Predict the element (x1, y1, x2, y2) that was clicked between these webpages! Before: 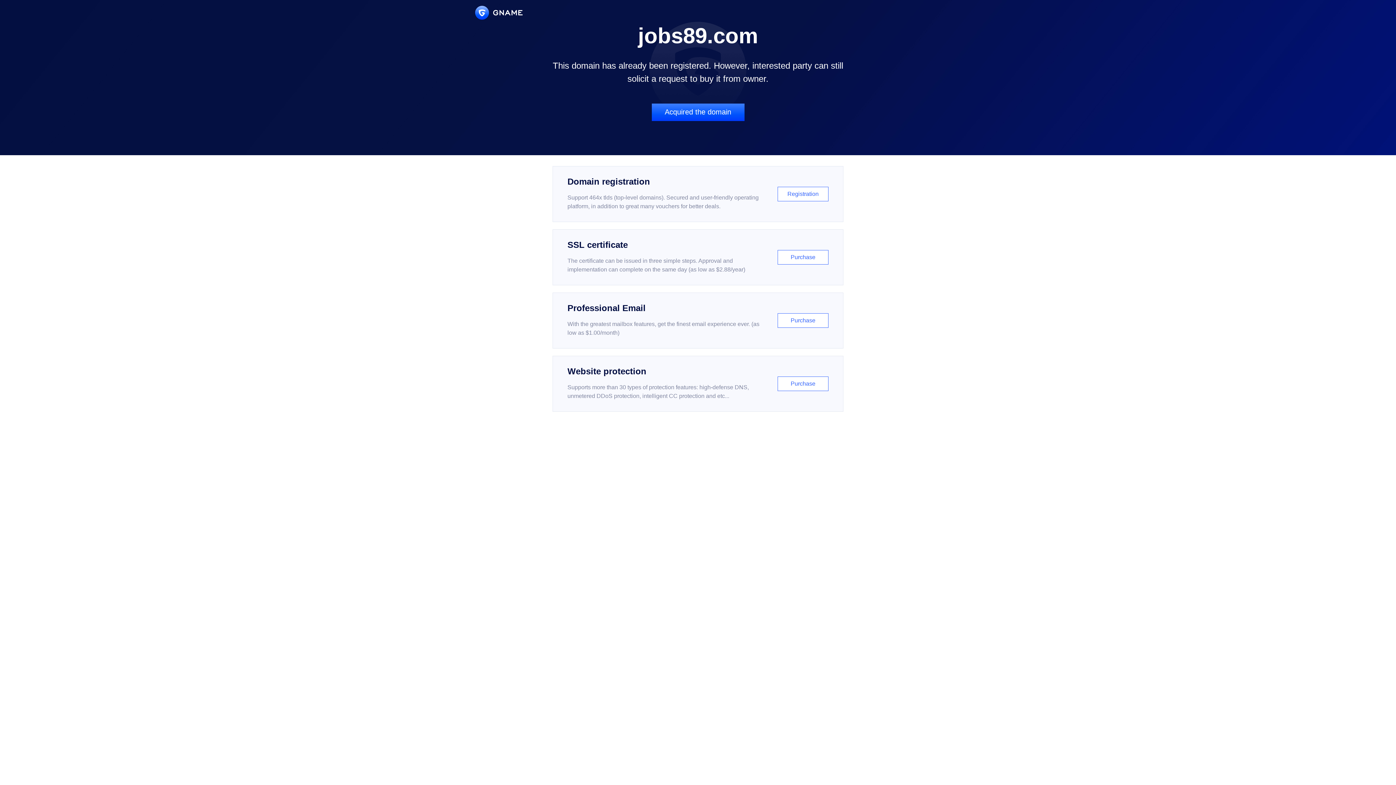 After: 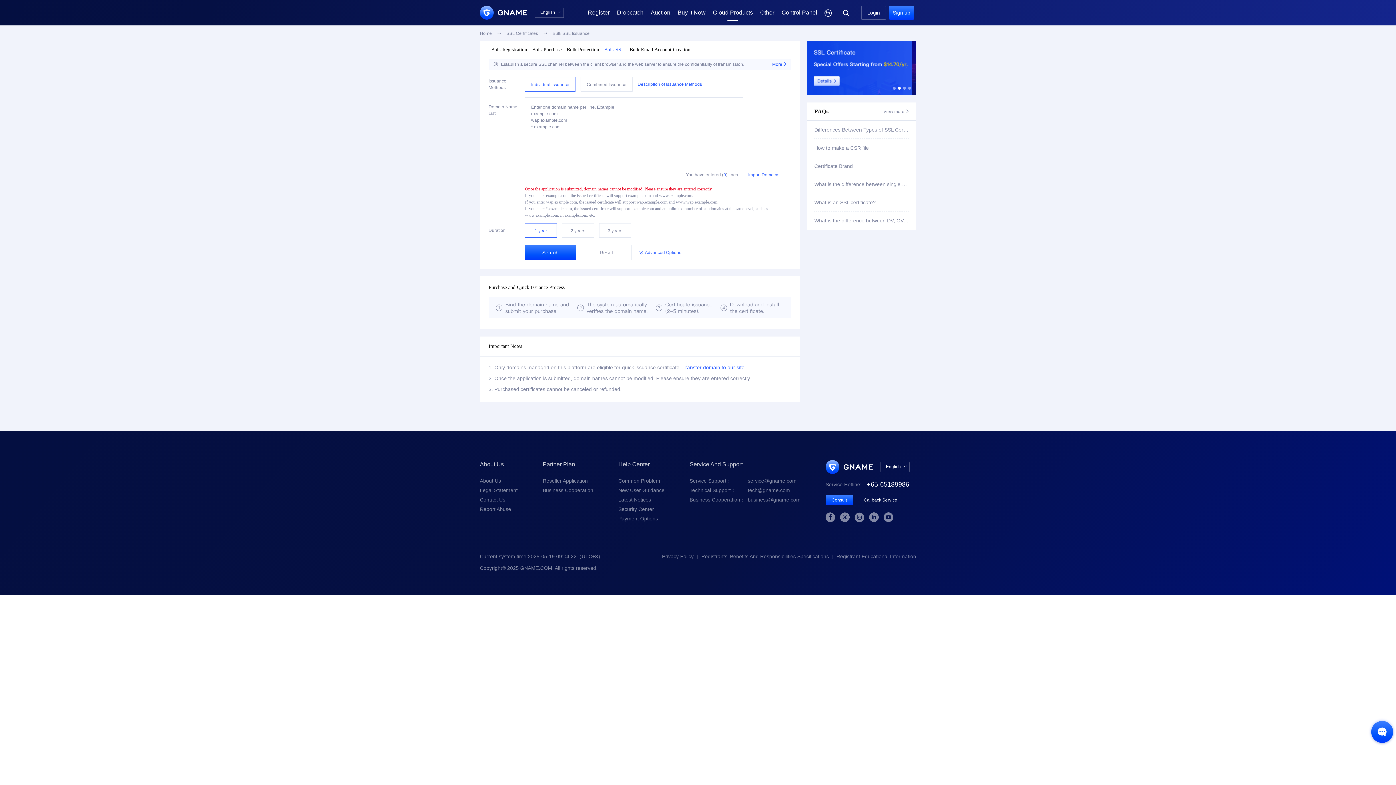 Action: label: SSL certificate

The certificate can be issued in three simple steps. Approval and implementation can complete on the same day (as low as $2.88/year)

Purchase bbox: (552, 229, 843, 285)